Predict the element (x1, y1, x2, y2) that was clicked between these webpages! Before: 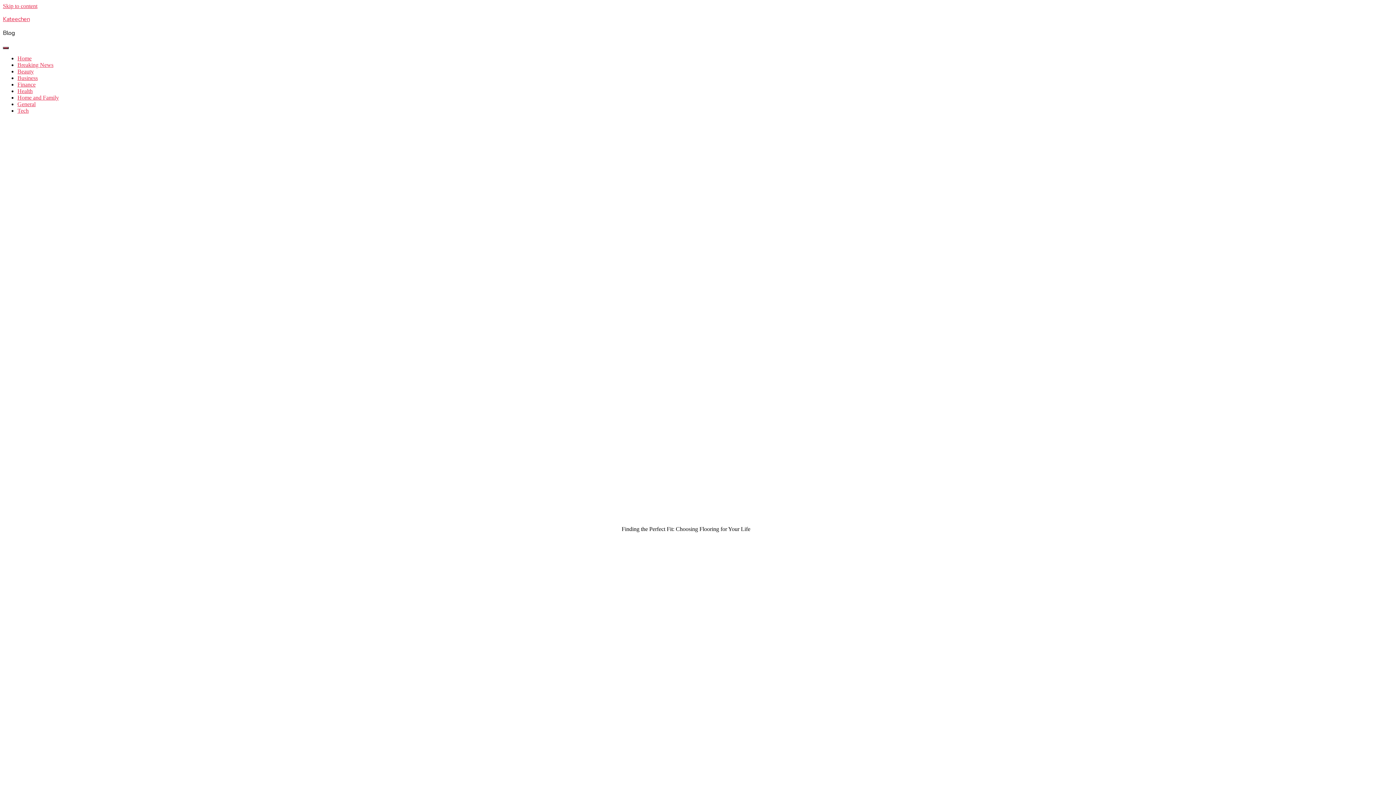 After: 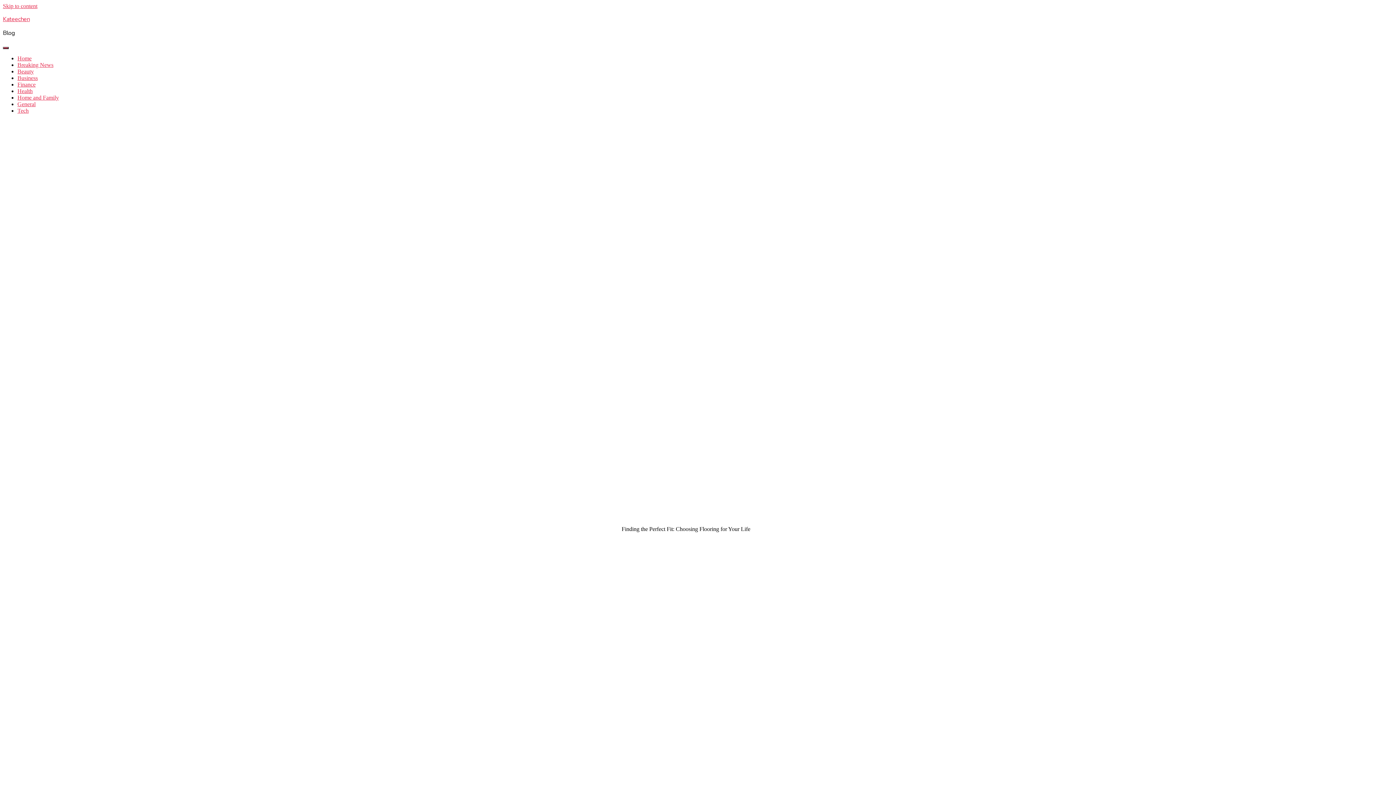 Action: bbox: (2, 526, 620, 532)